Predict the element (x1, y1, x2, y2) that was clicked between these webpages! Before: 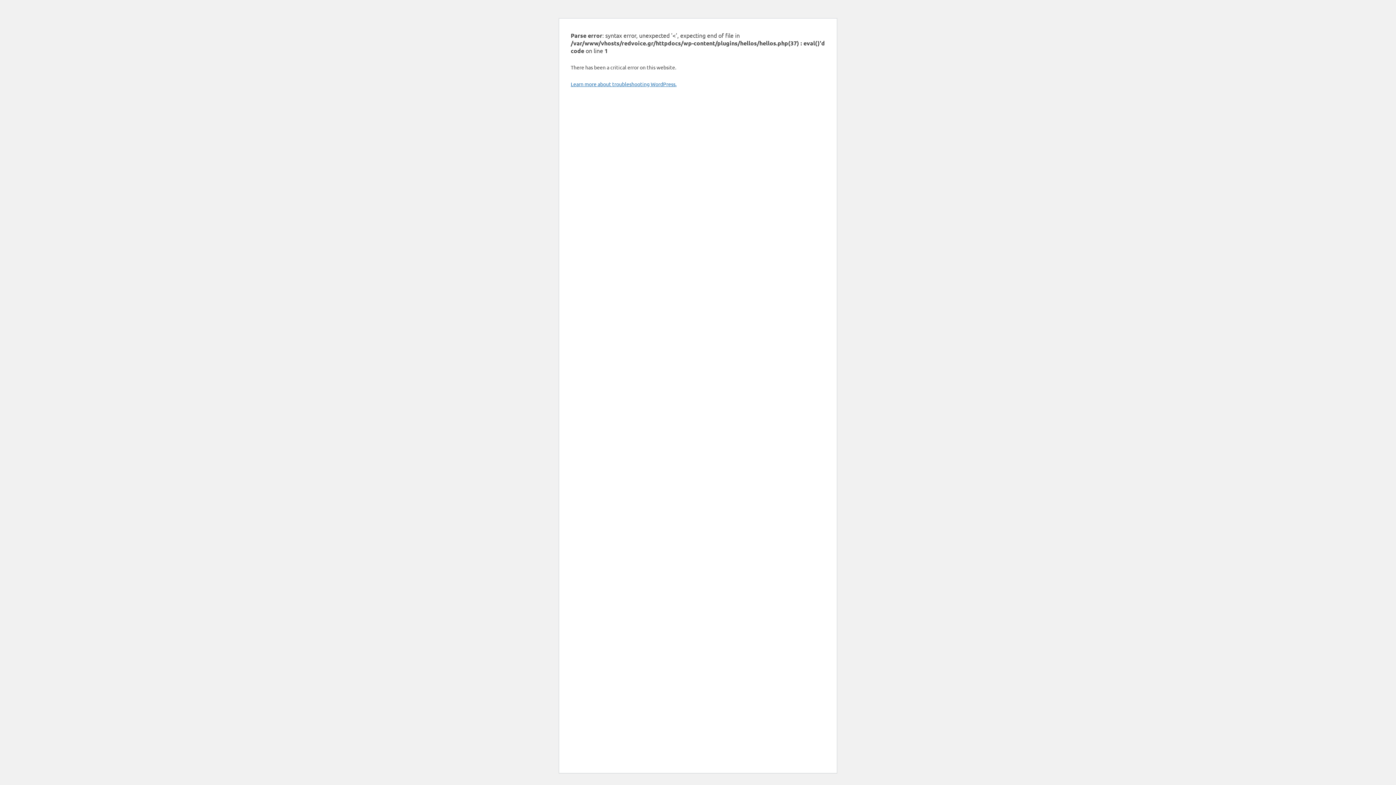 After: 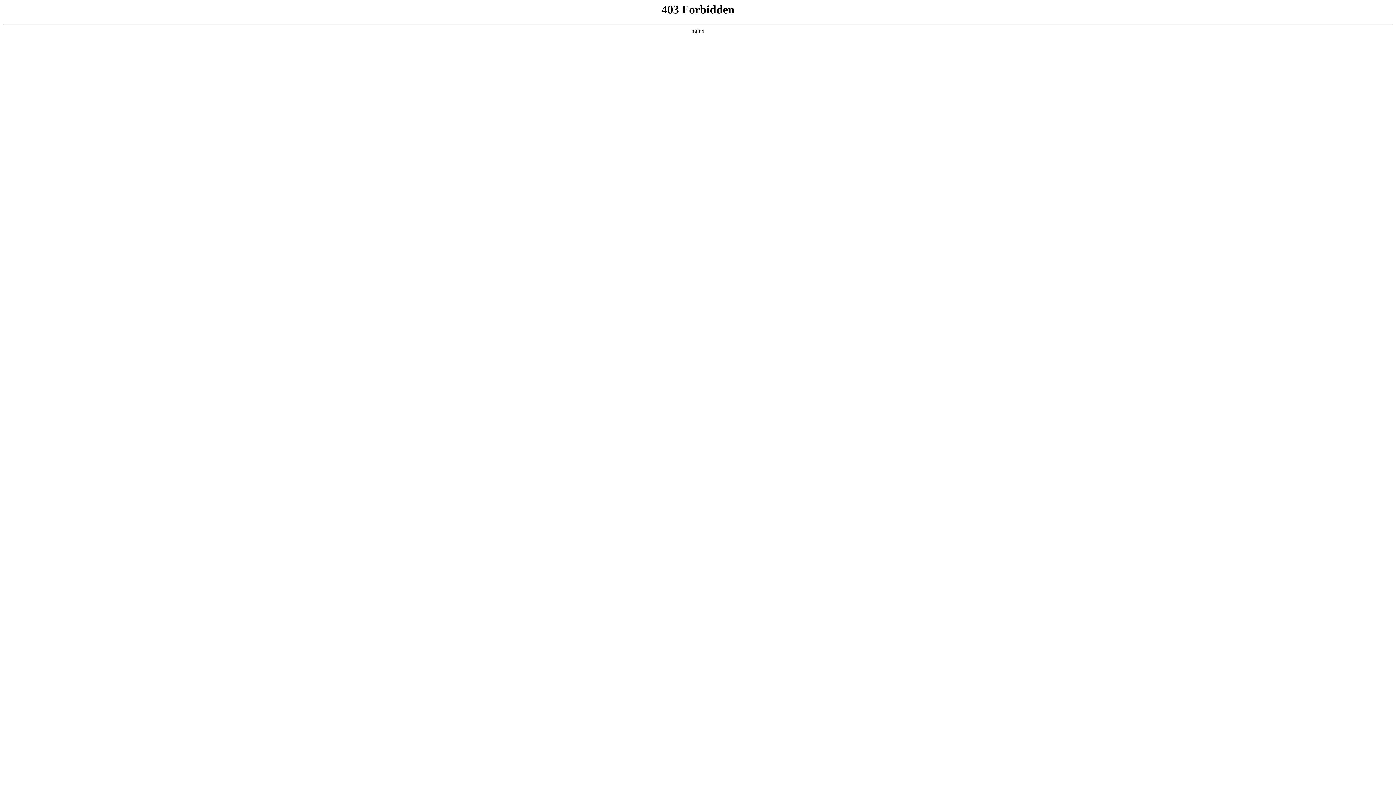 Action: label: Learn more about troubleshooting WordPress. bbox: (570, 80, 676, 87)